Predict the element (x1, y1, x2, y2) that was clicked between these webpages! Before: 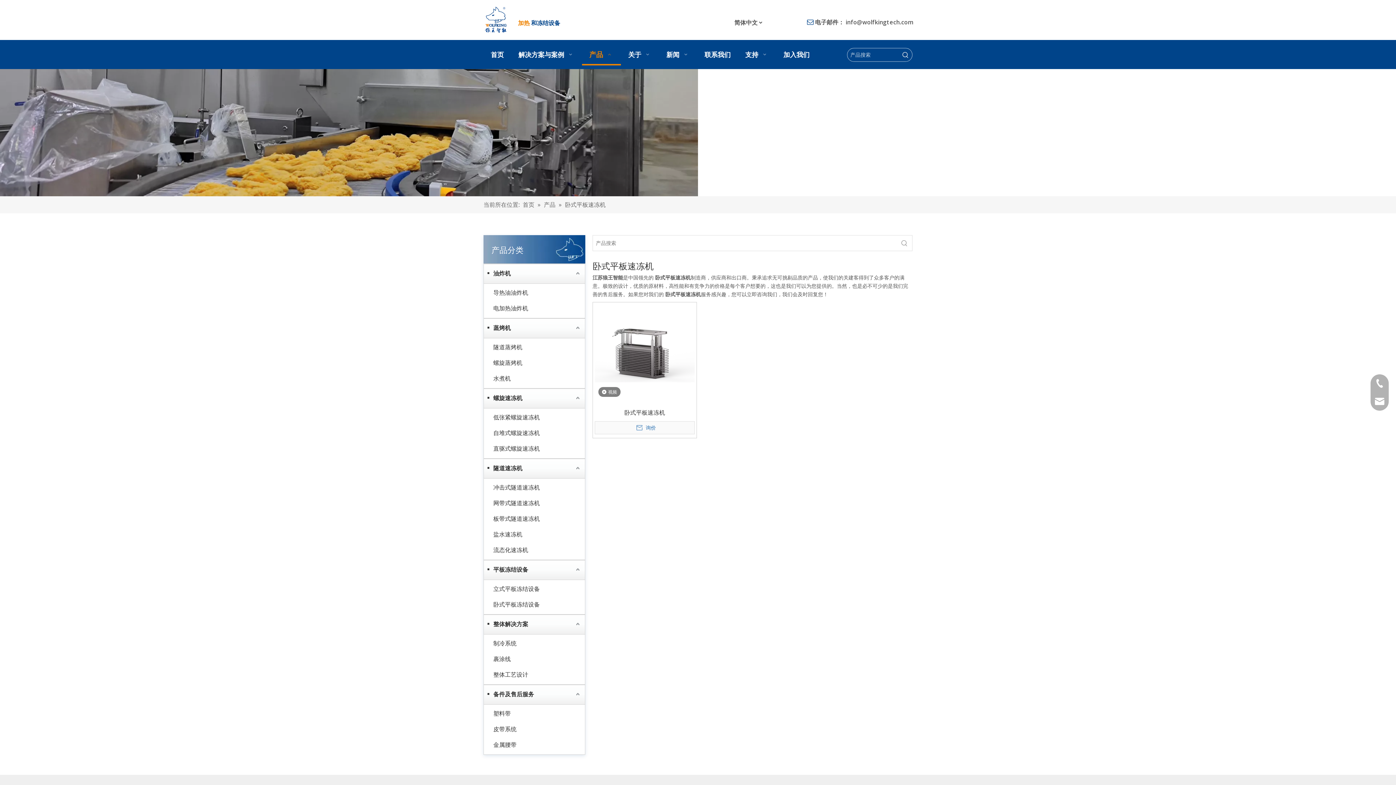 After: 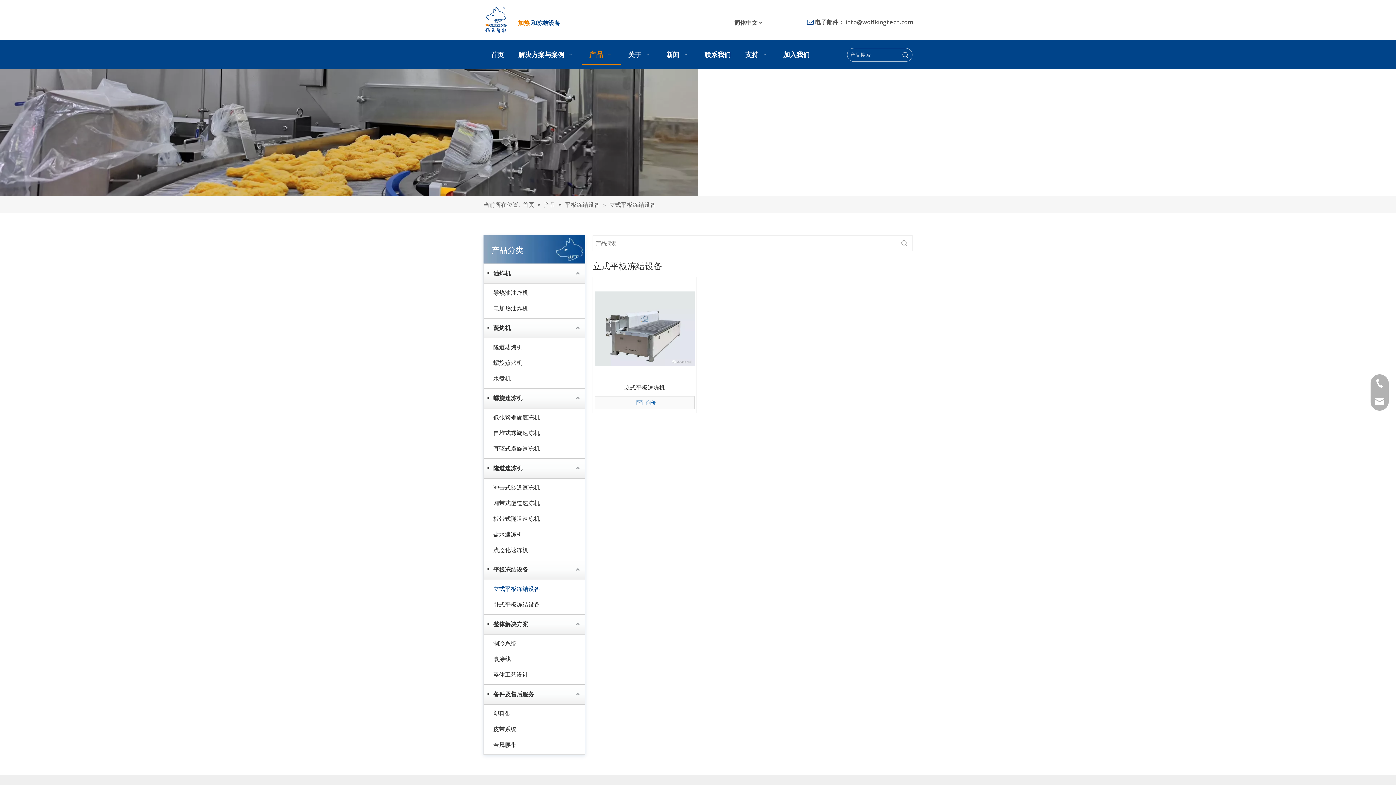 Action: bbox: (493, 581, 581, 597) label: 立式平板冻结设备